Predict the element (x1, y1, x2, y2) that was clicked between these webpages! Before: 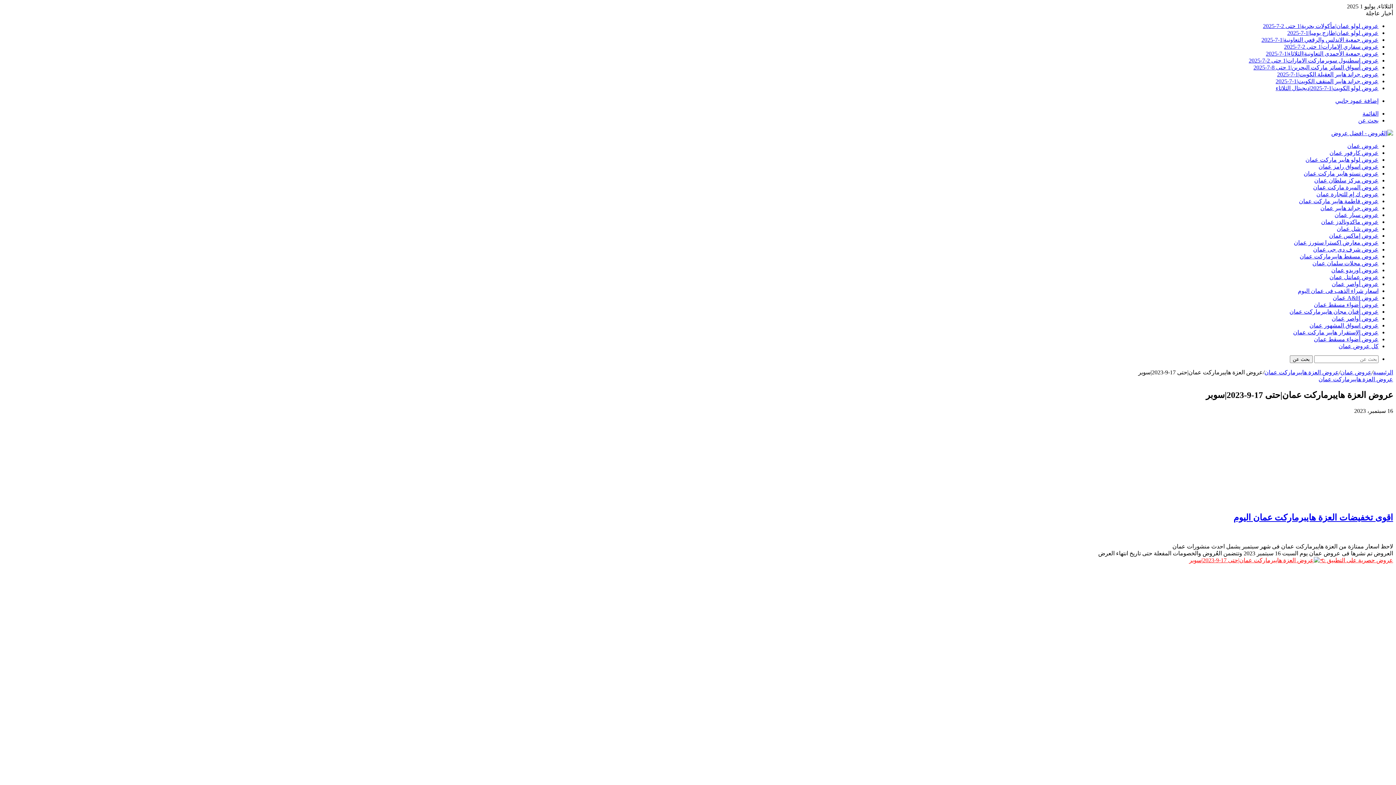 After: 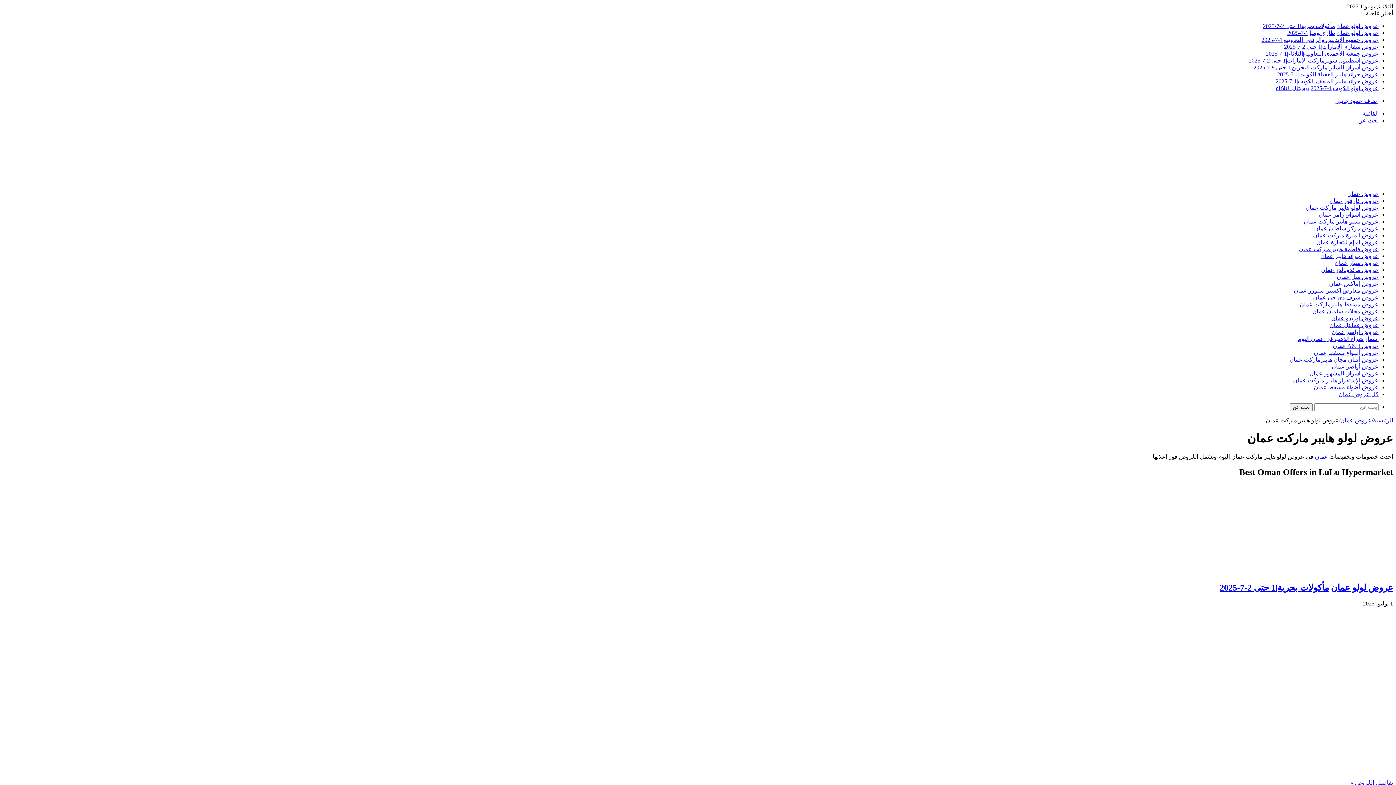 Action: bbox: (1305, 156, 1378, 162) label: عروض لولو هايبر ماركت عمان